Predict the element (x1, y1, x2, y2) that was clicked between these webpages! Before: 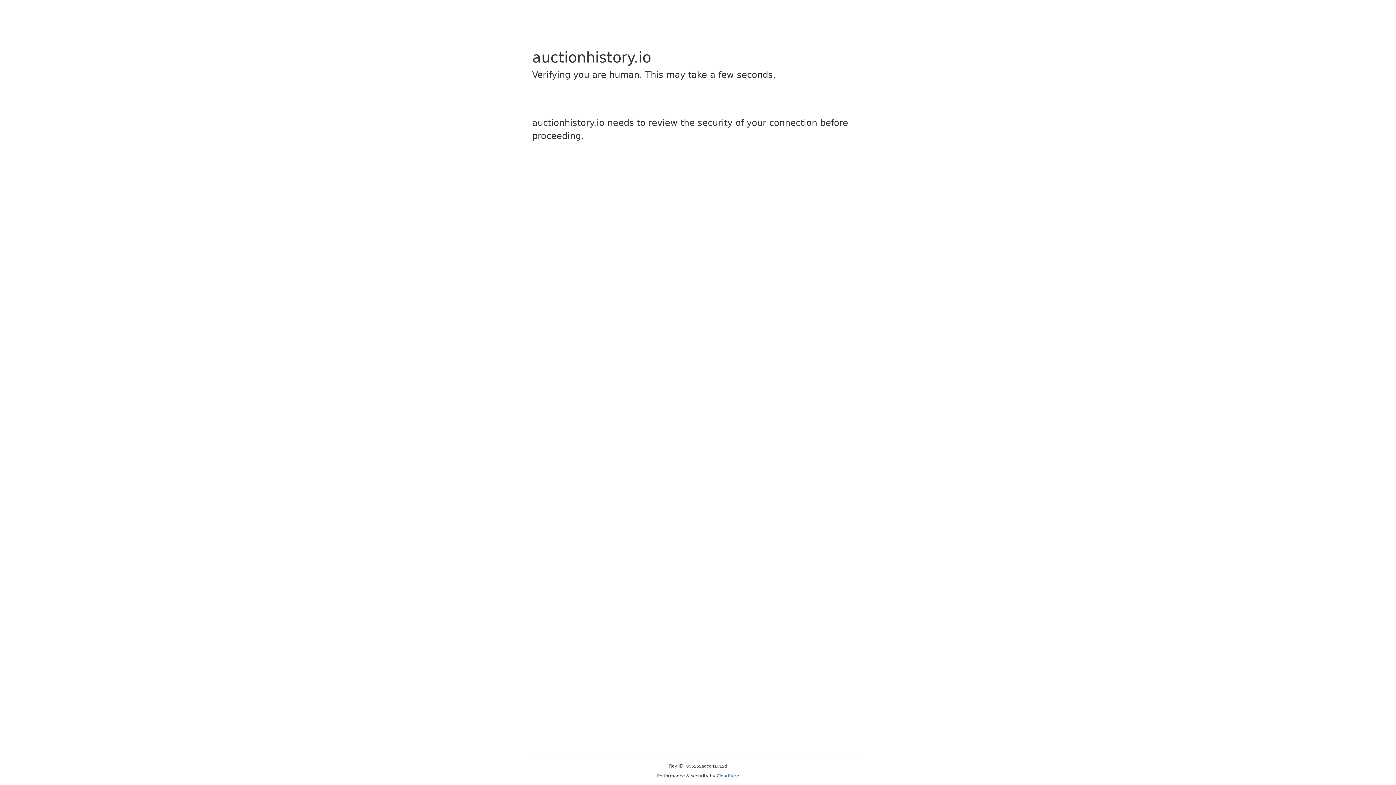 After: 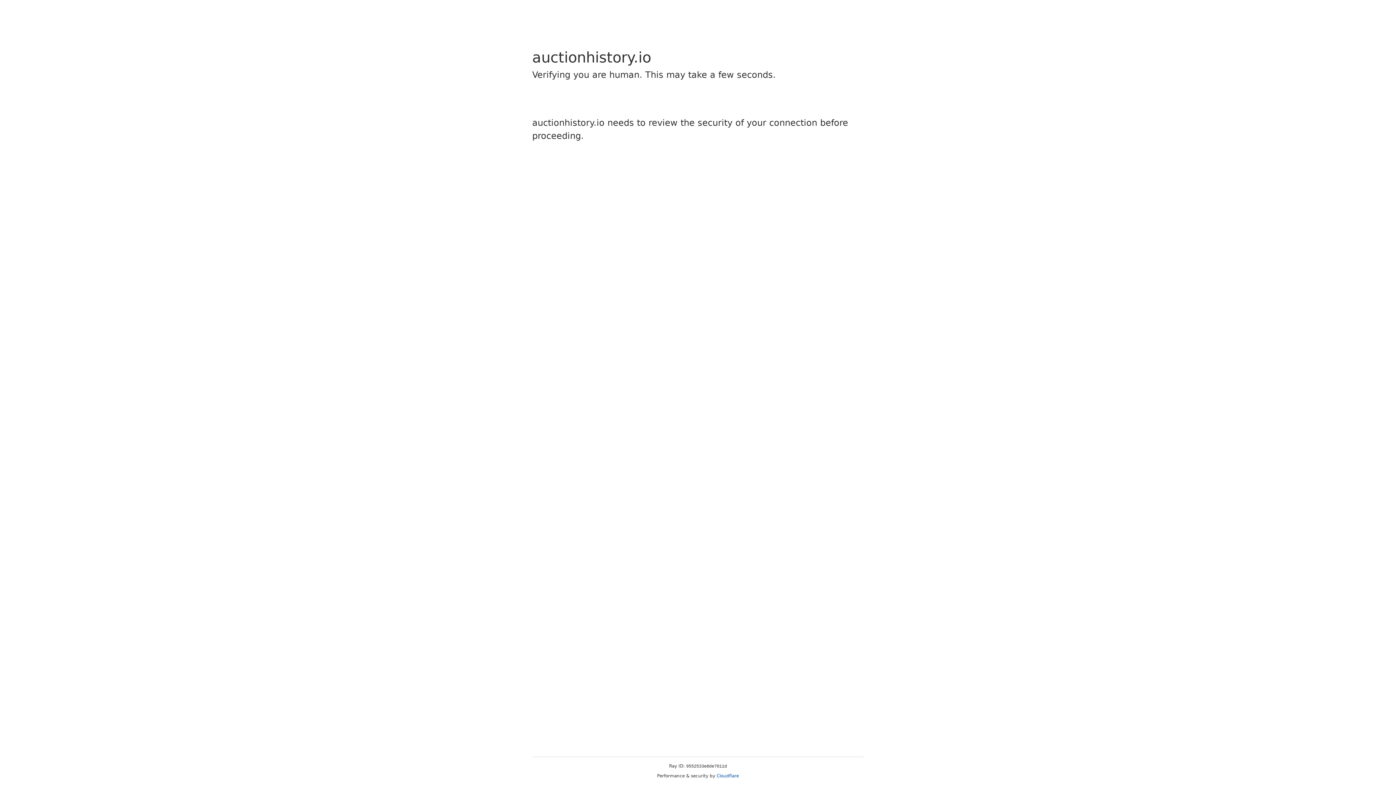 Action: bbox: (716, 773, 739, 778) label: Cloudflare